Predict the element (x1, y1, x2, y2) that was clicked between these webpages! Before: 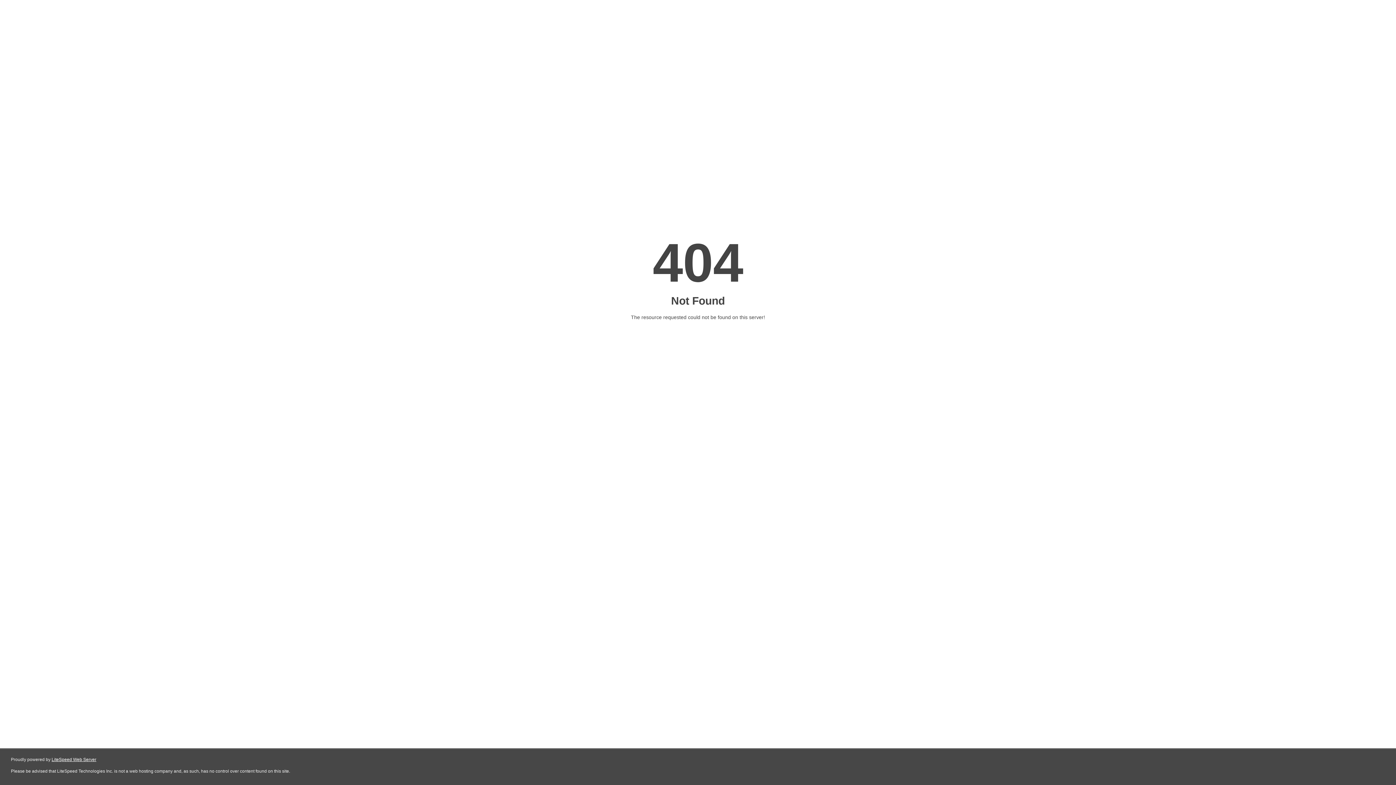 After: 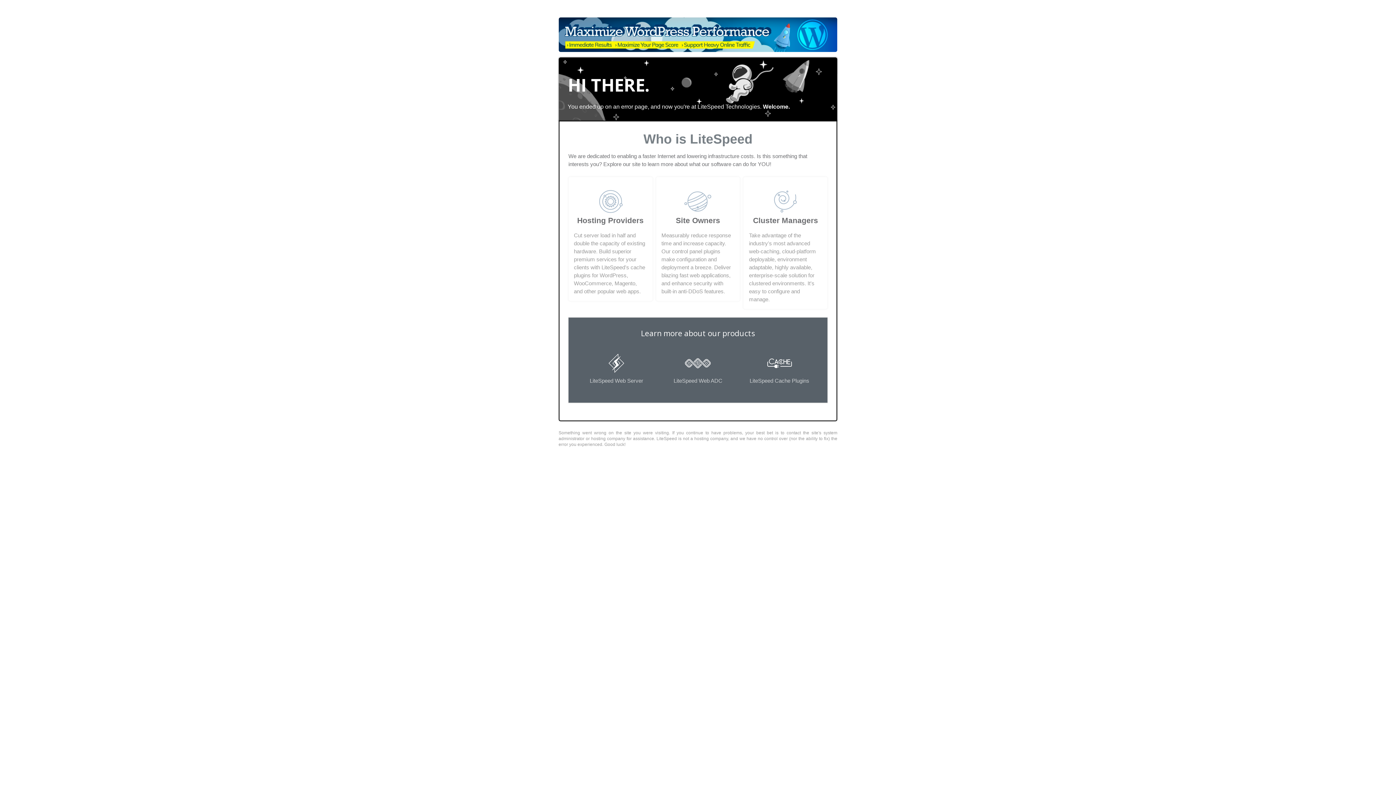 Action: bbox: (51, 757, 96, 762) label: LiteSpeed Web Server